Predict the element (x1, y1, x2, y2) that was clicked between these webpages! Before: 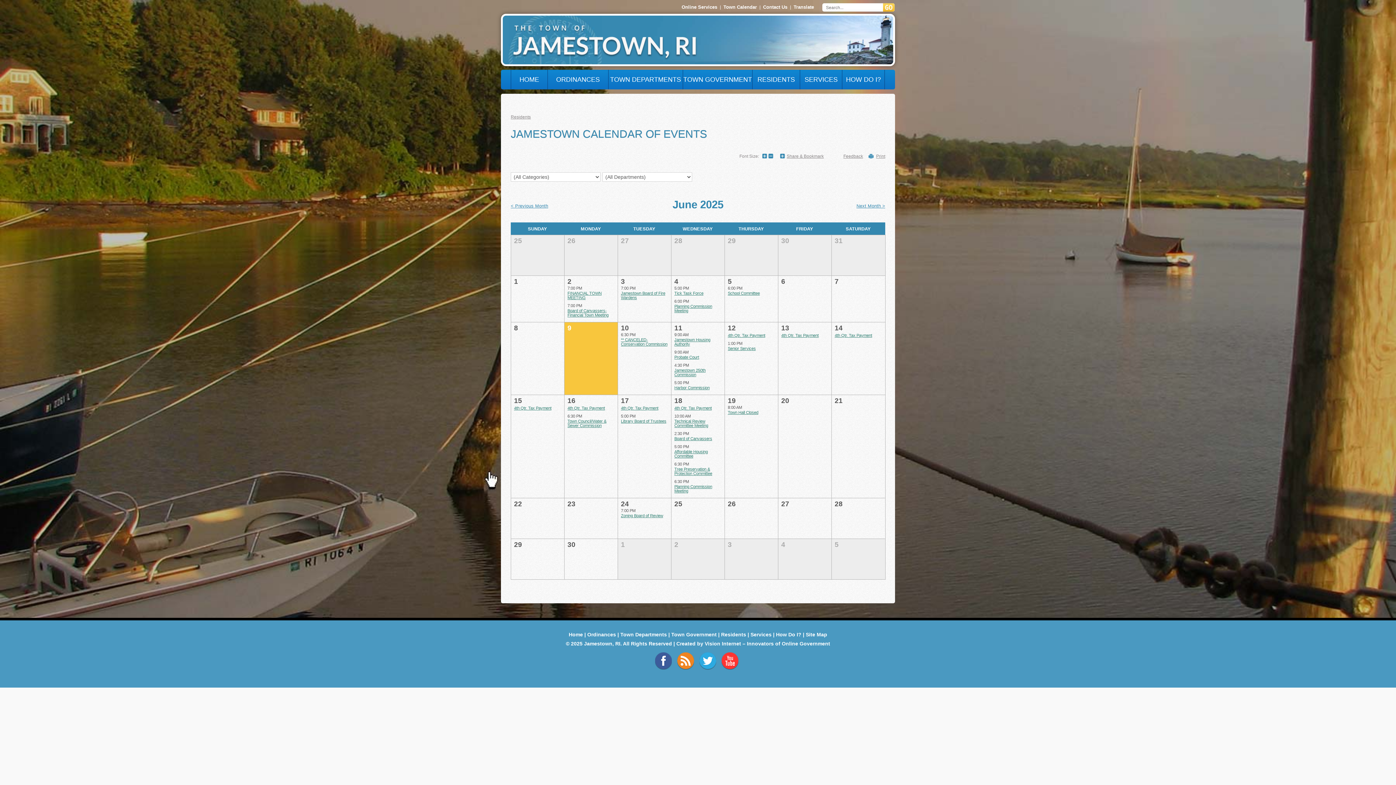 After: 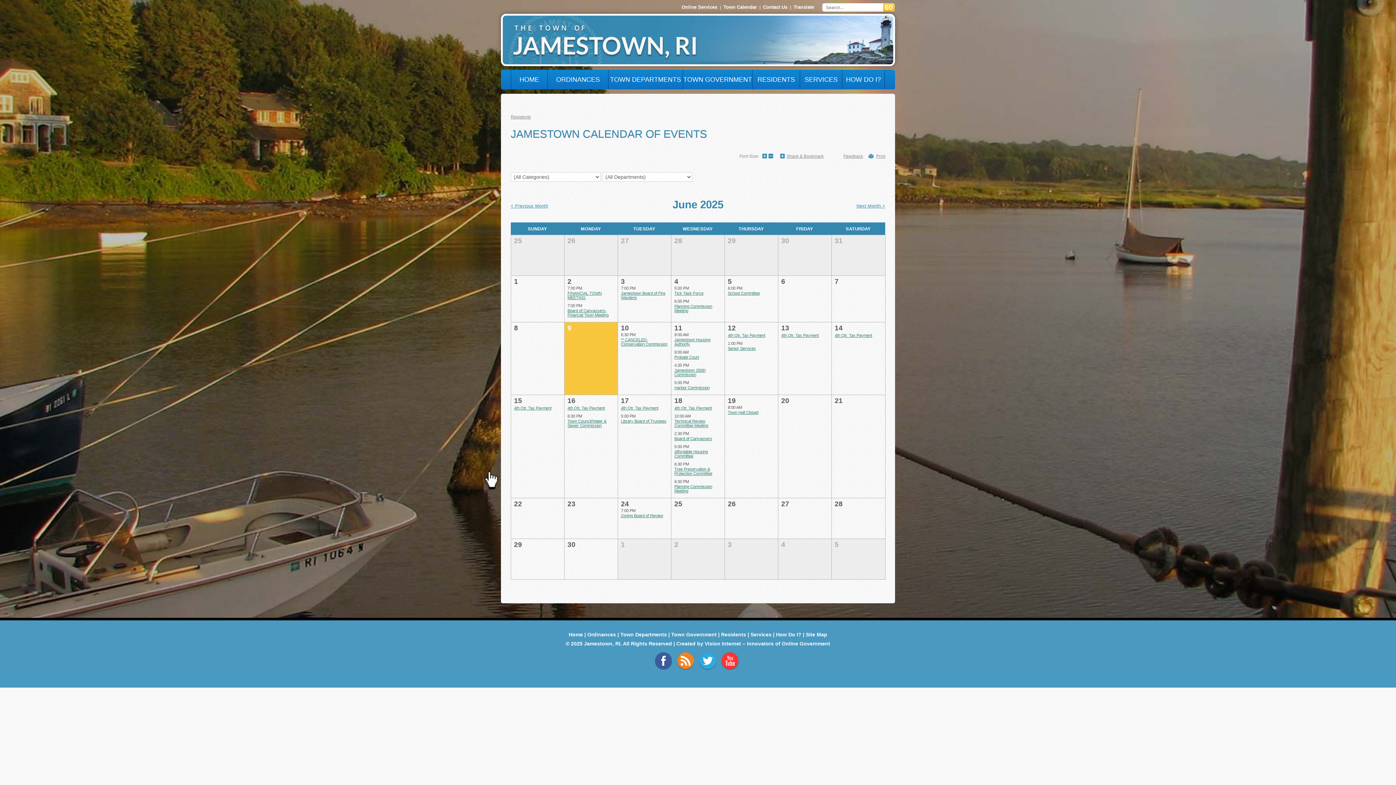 Action: label: + bbox: (762, 153, 767, 159)